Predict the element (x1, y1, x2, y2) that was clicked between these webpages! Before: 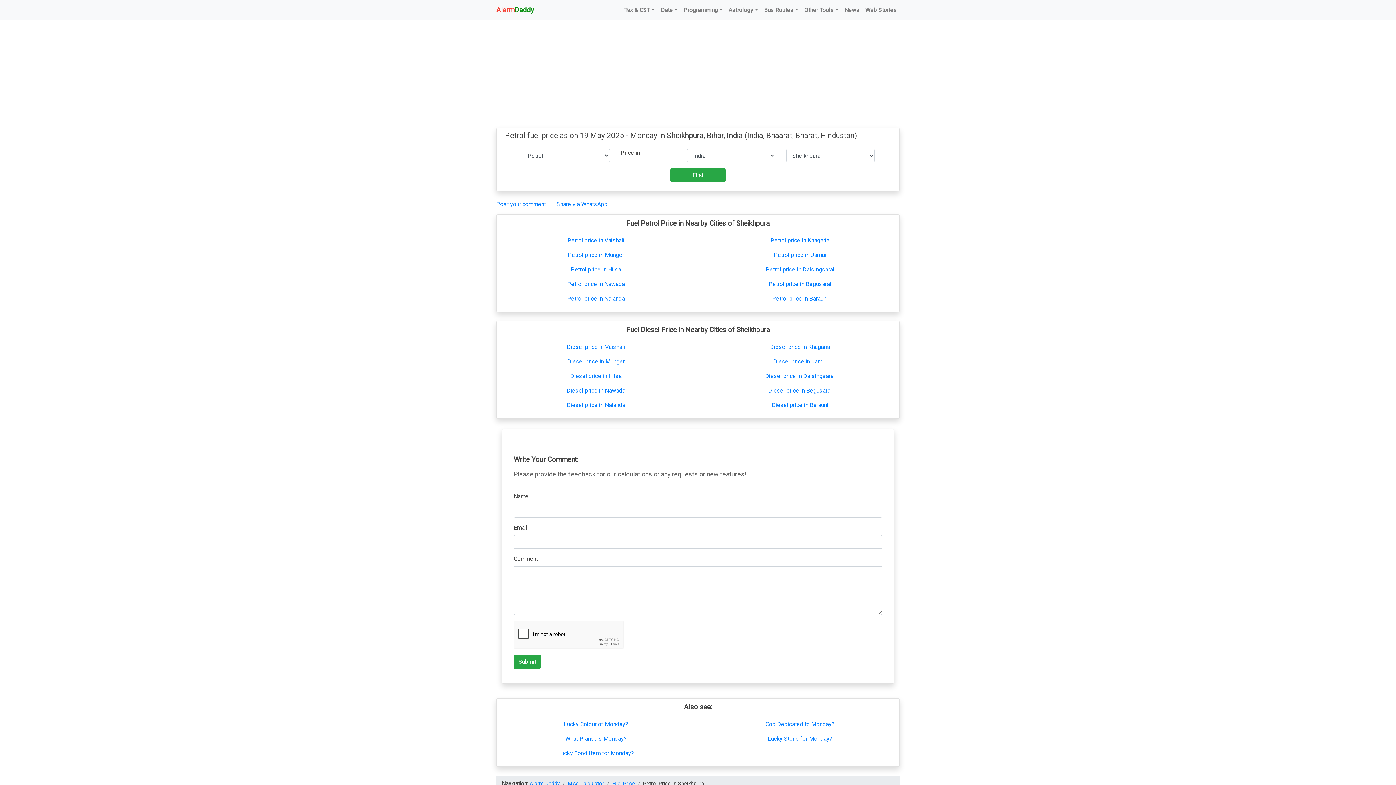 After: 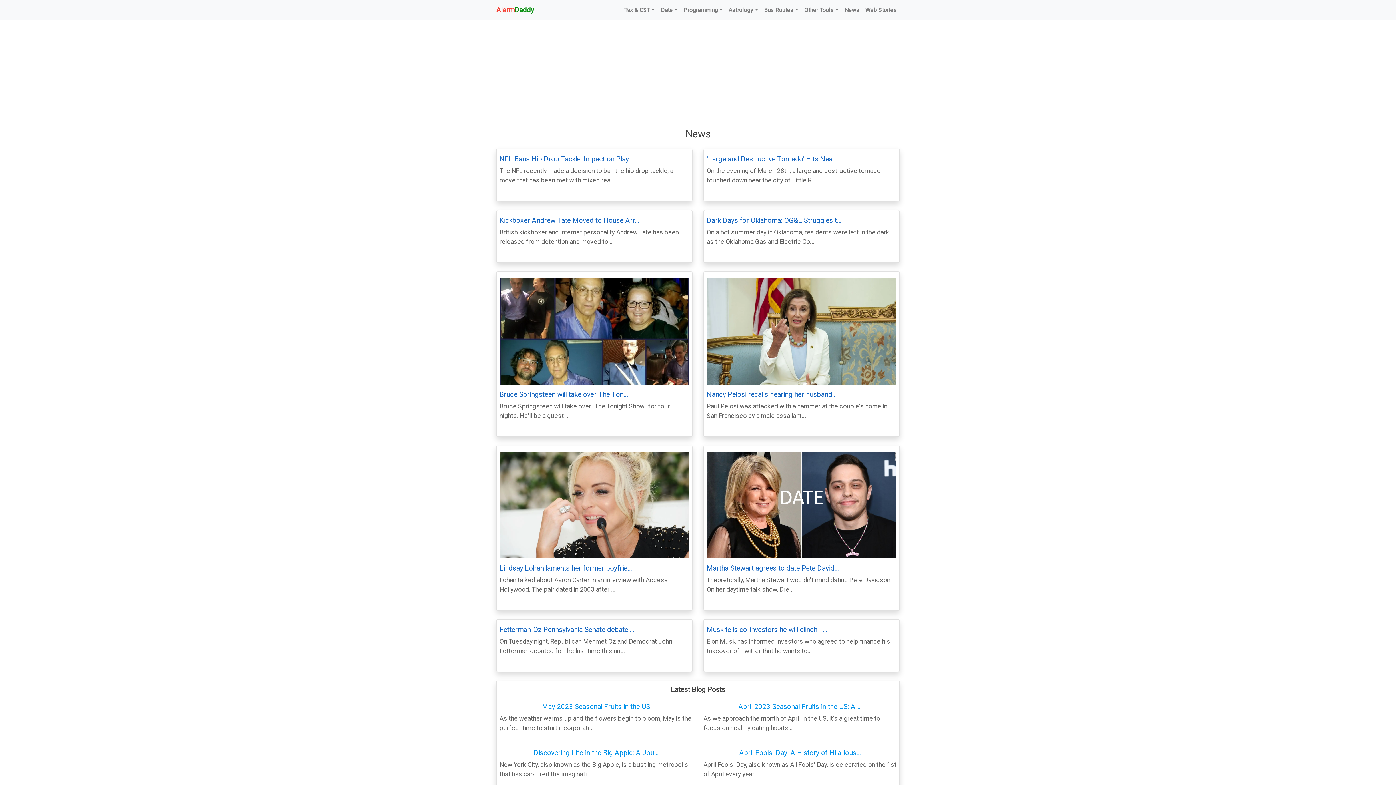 Action: bbox: (841, 2, 862, 17) label: News